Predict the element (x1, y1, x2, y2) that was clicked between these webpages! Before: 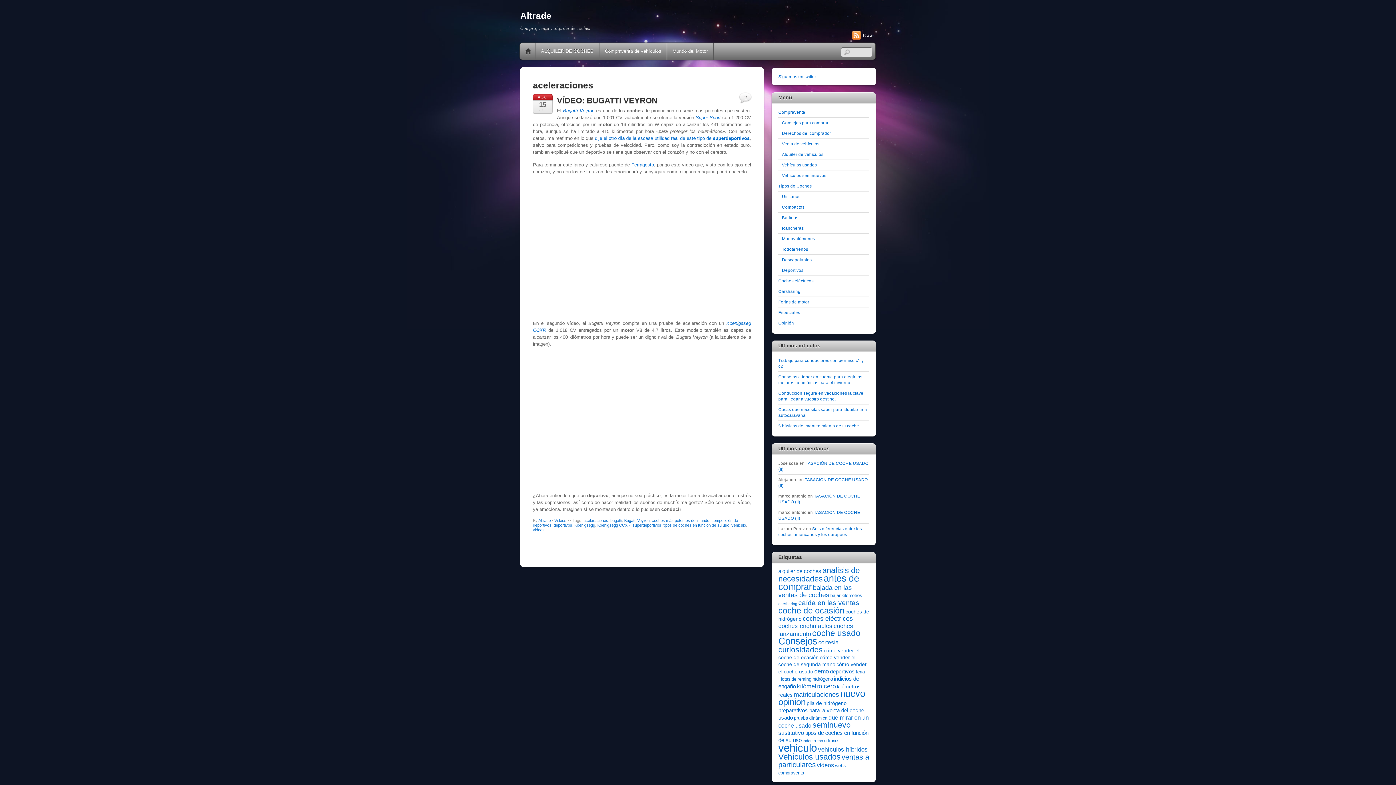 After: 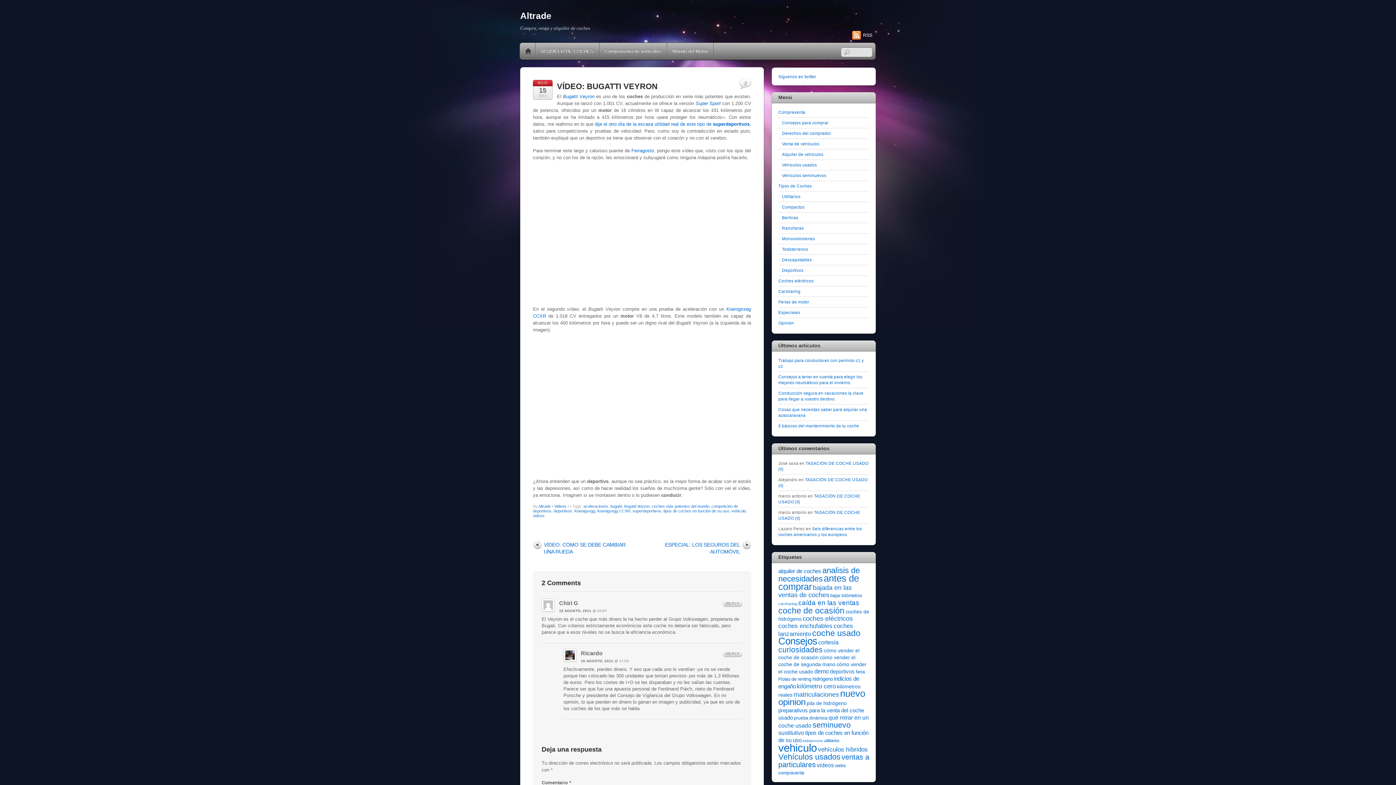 Action: bbox: (557, 96, 657, 105) label: VÍDEO: BUGATTI VEYRON